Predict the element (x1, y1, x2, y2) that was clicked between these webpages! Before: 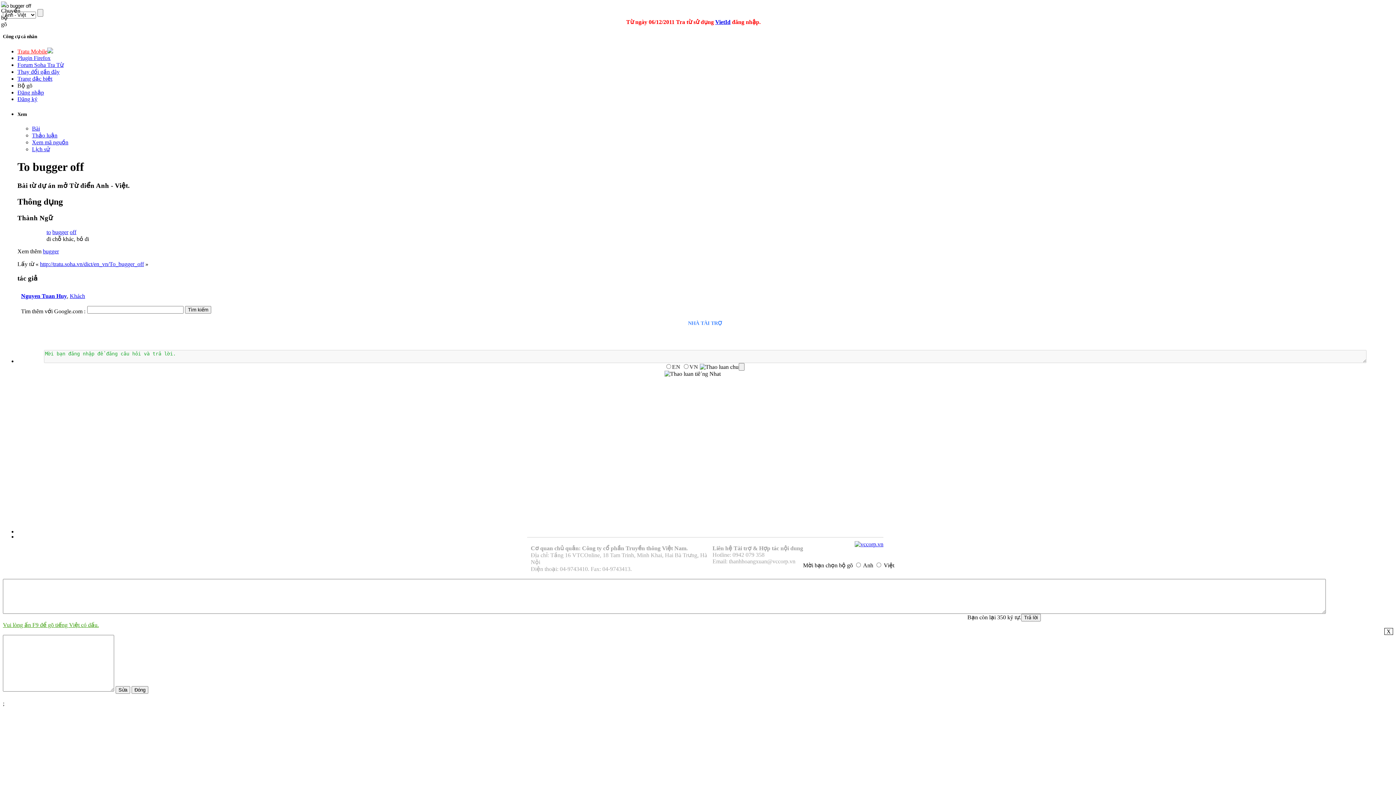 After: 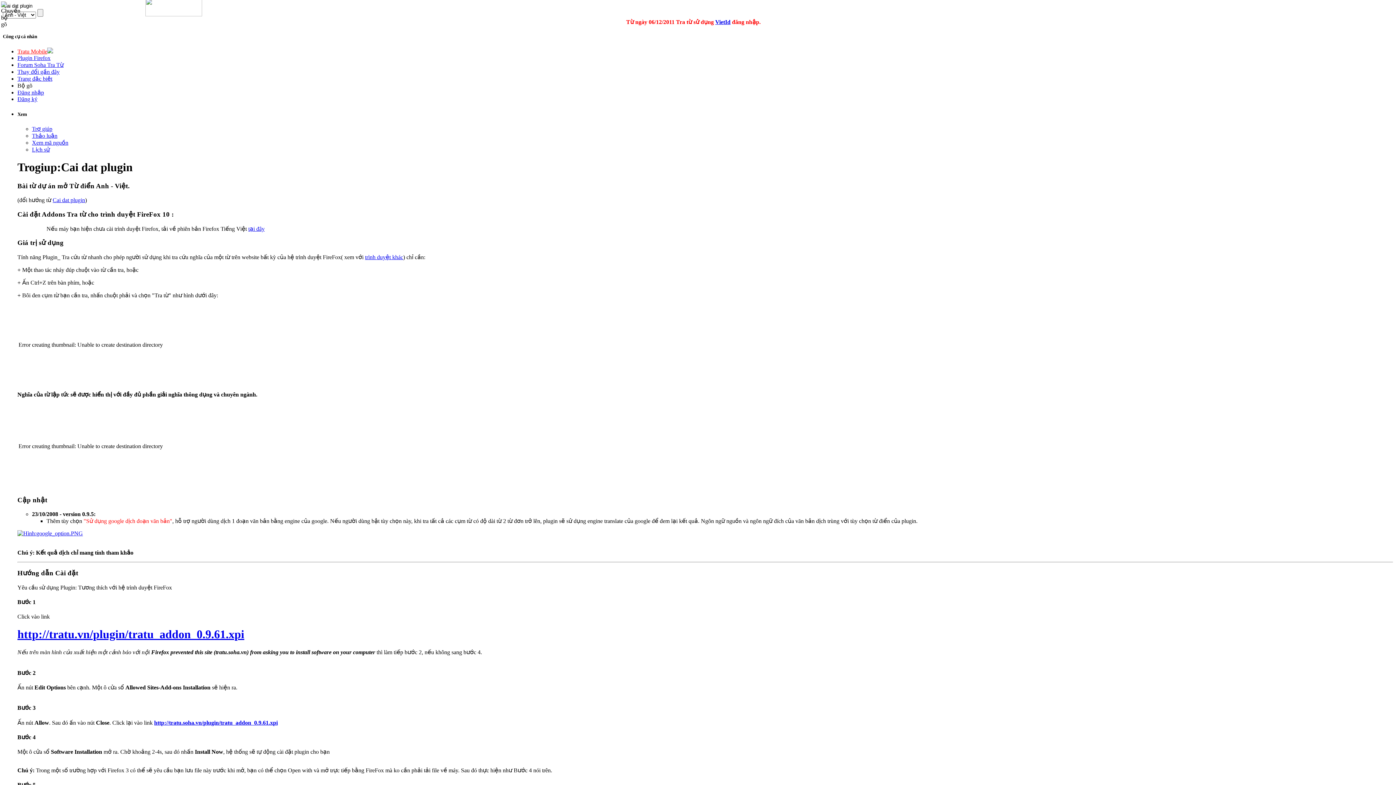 Action: bbox: (17, 55, 50, 61) label: Plugin Firefox